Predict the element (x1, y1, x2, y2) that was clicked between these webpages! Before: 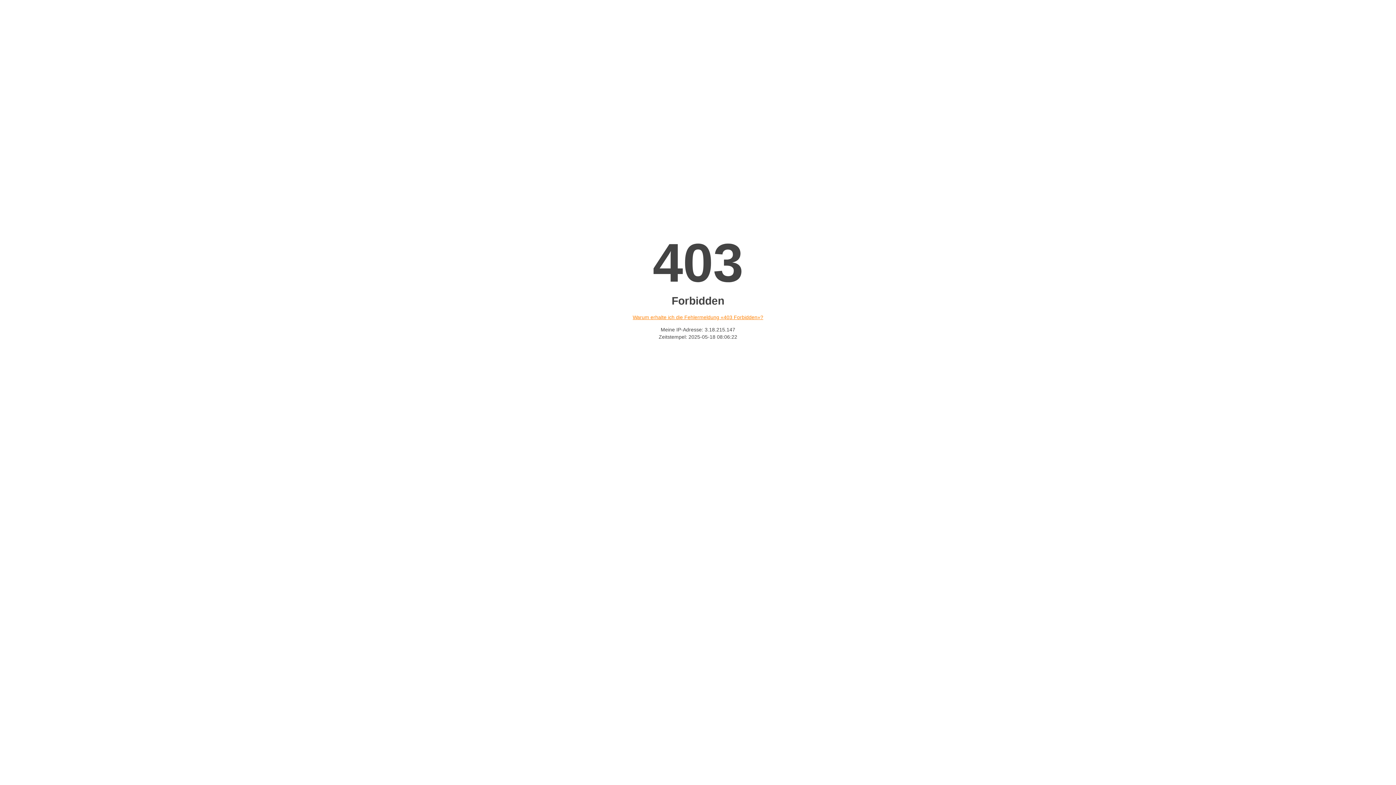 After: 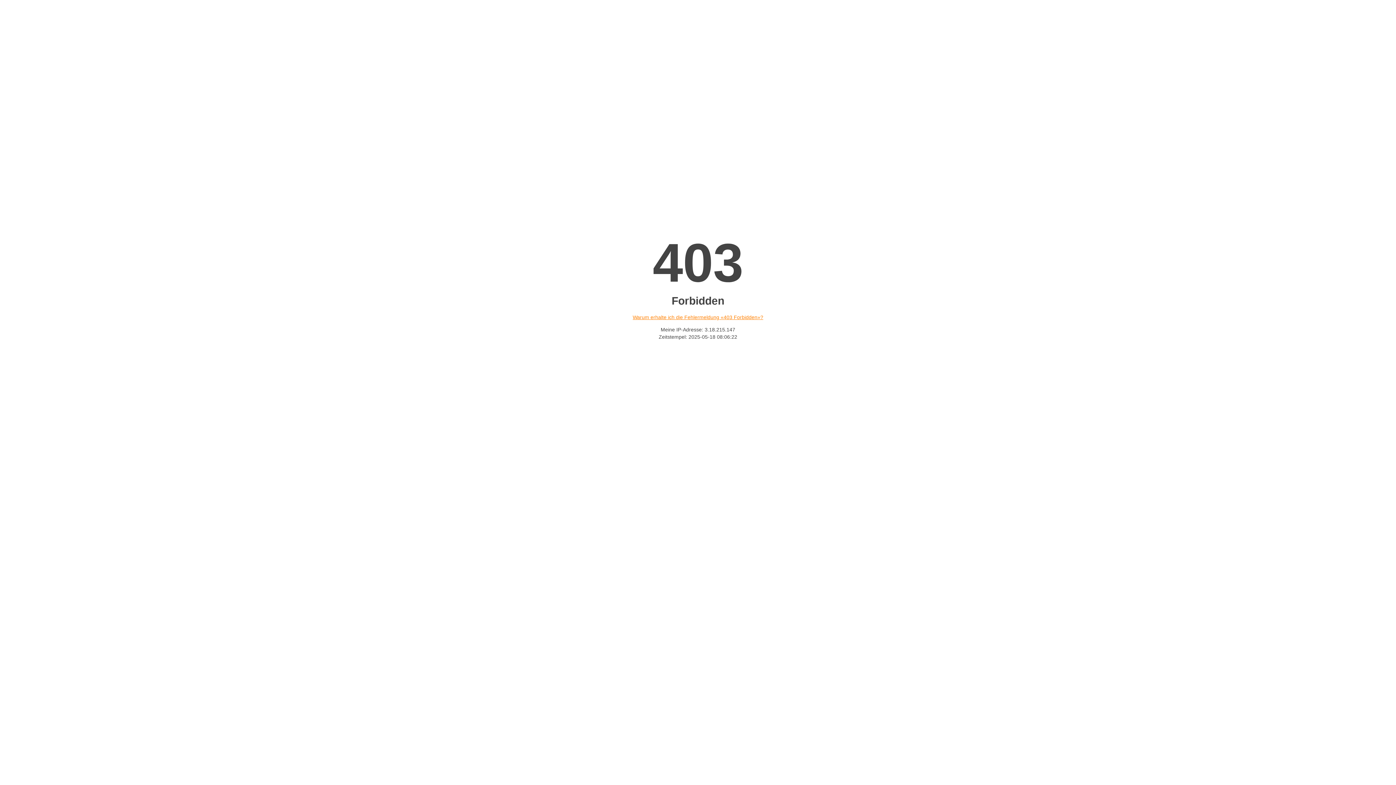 Action: bbox: (632, 314, 763, 320) label: Warum erhalte ich die Fehlermeldung «403 Forbidden»?